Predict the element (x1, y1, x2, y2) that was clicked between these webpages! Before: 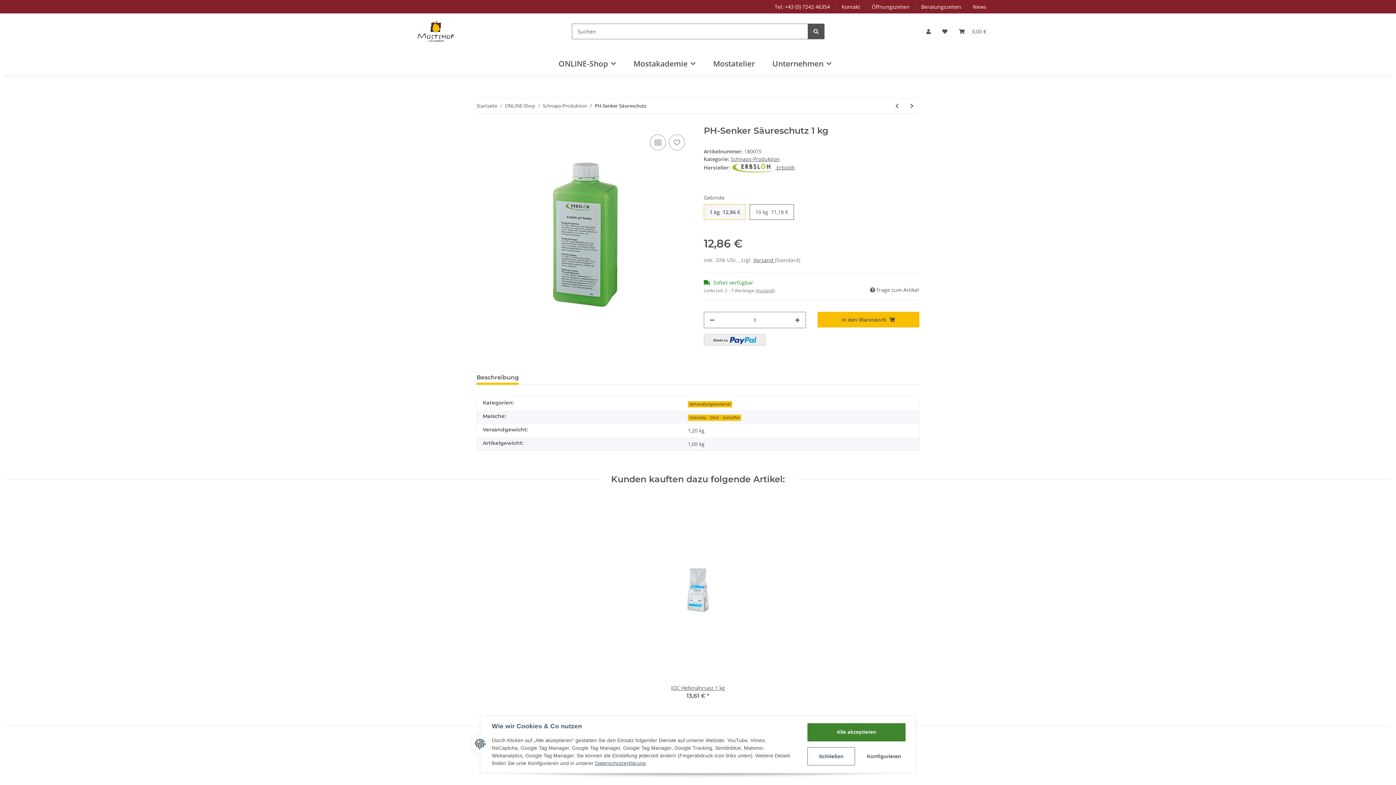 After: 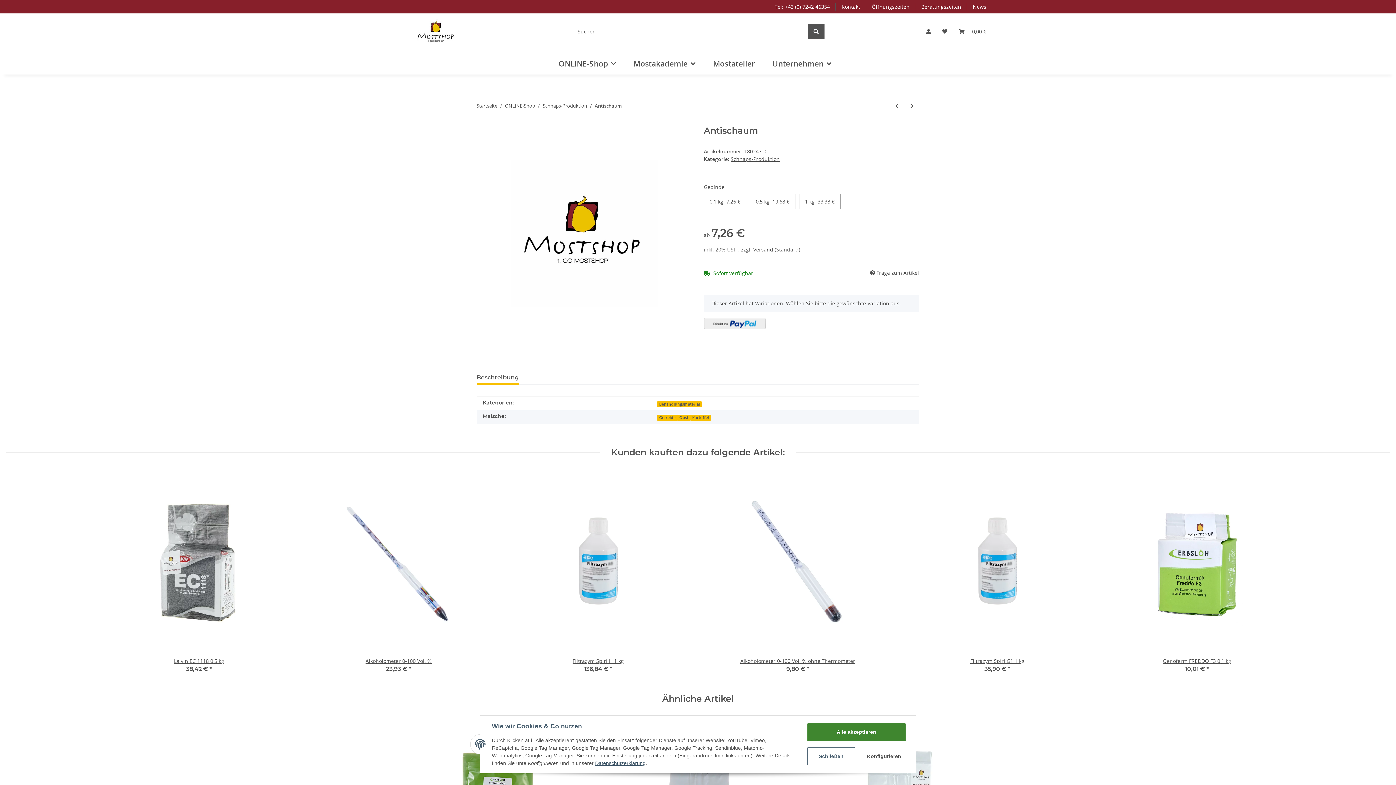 Action: label: zum nächsten Artikel: Antischaum bbox: (904, 98, 919, 113)